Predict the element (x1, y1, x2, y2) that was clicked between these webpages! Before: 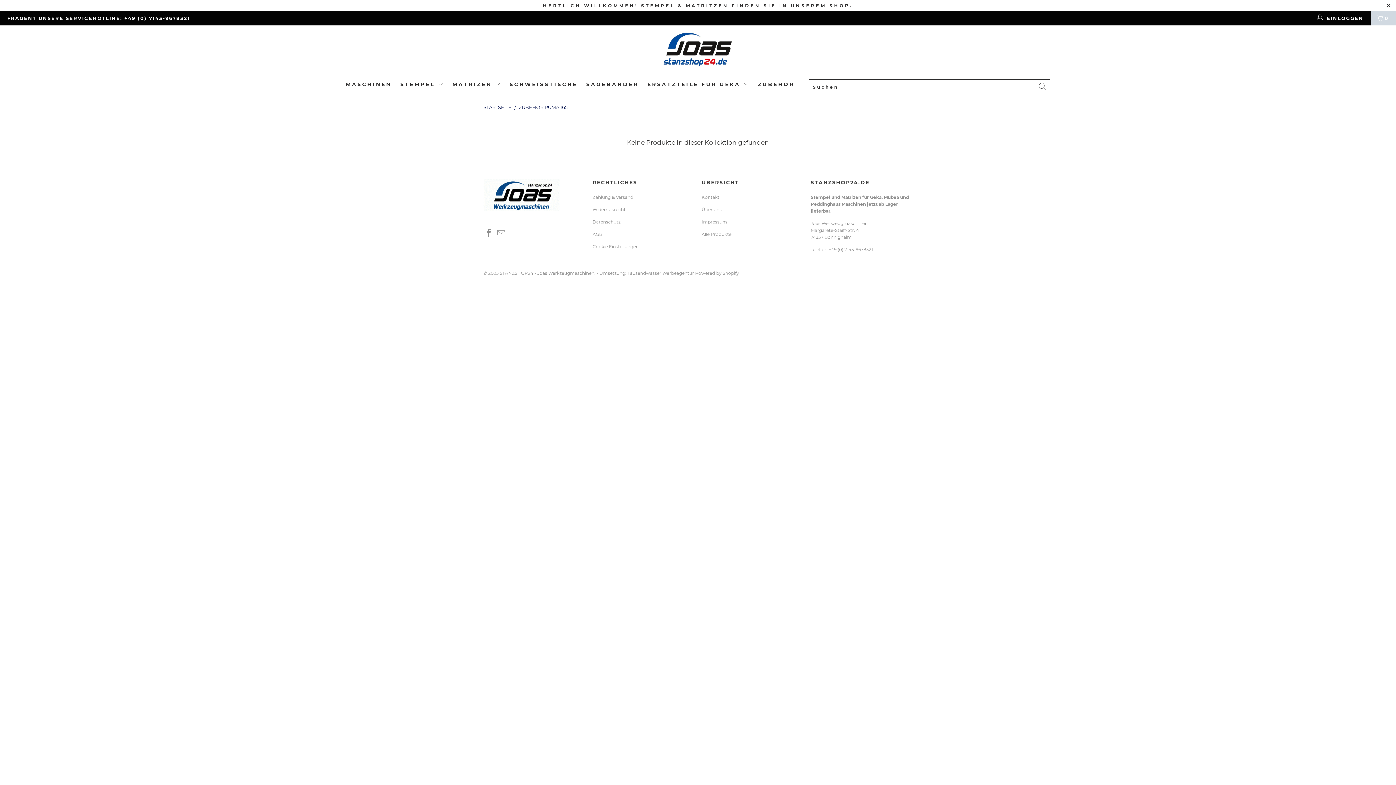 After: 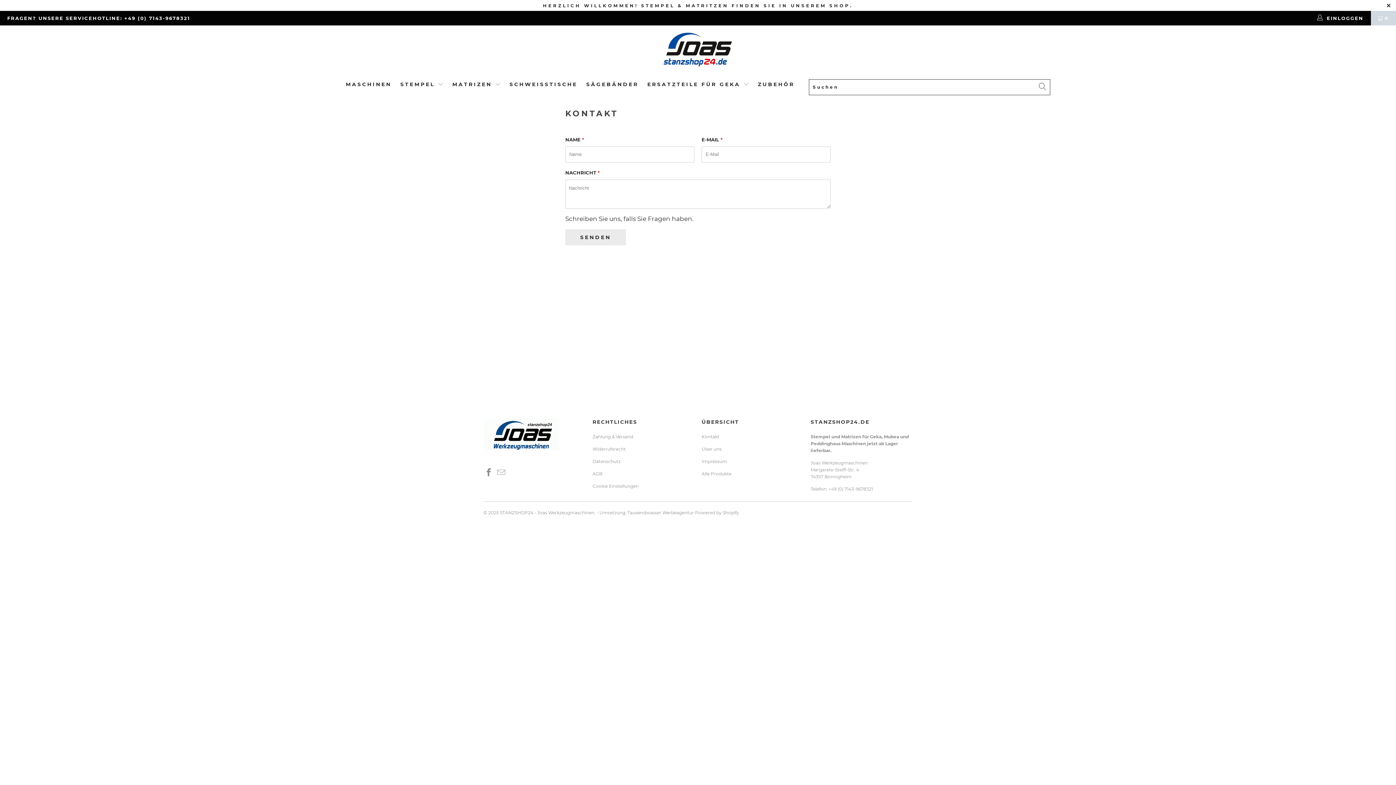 Action: label: Kontakt bbox: (701, 194, 719, 199)